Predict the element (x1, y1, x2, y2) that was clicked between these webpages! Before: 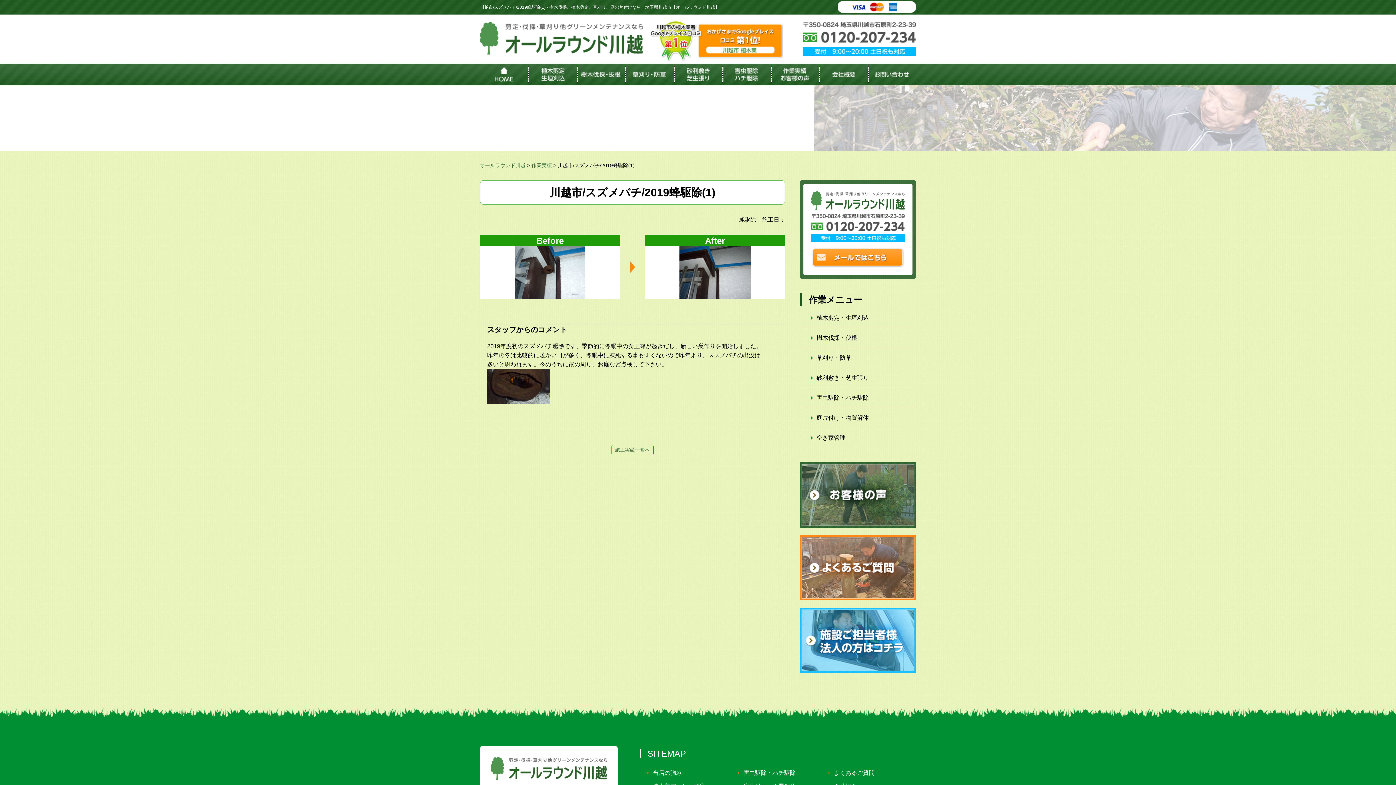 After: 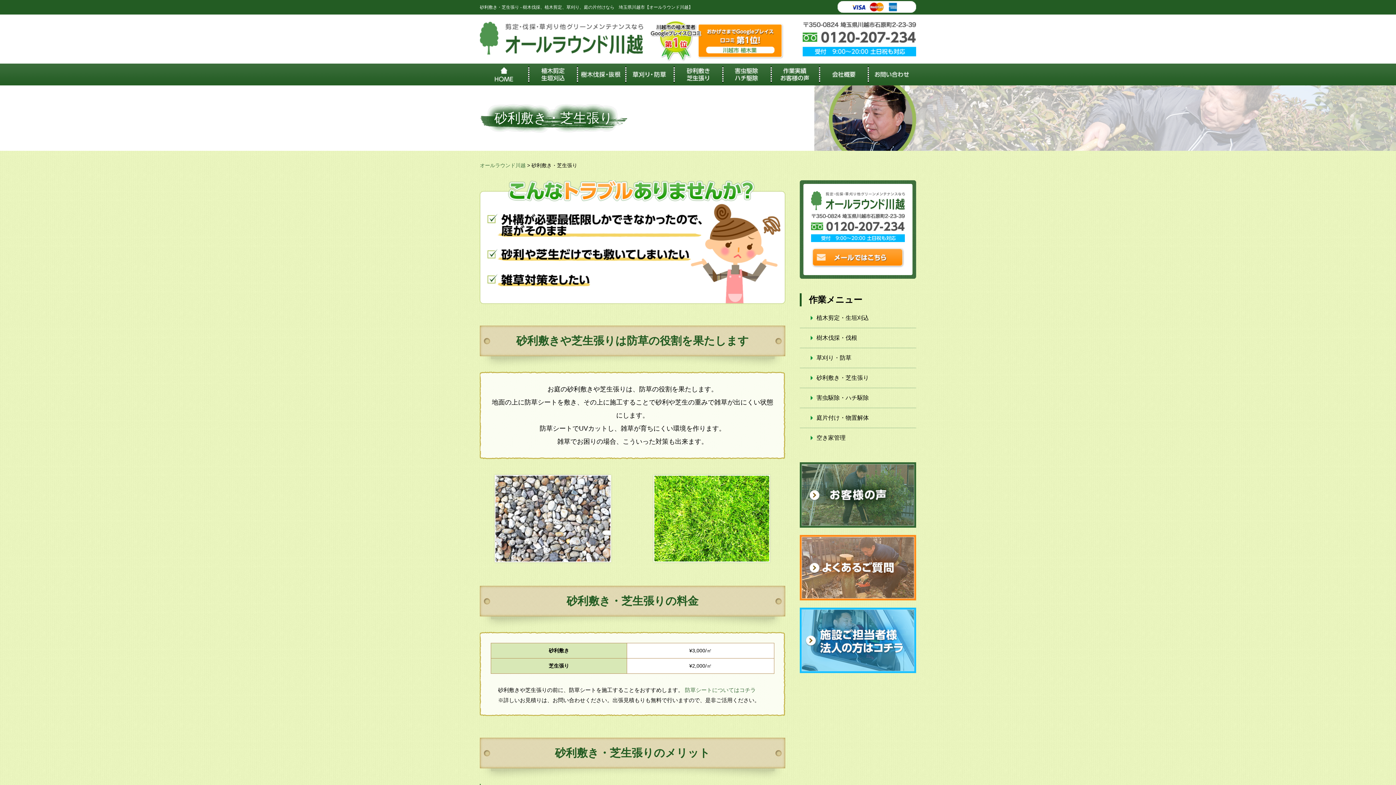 Action: label: 砂利敷き・芝生張り bbox: (673, 63, 722, 85)